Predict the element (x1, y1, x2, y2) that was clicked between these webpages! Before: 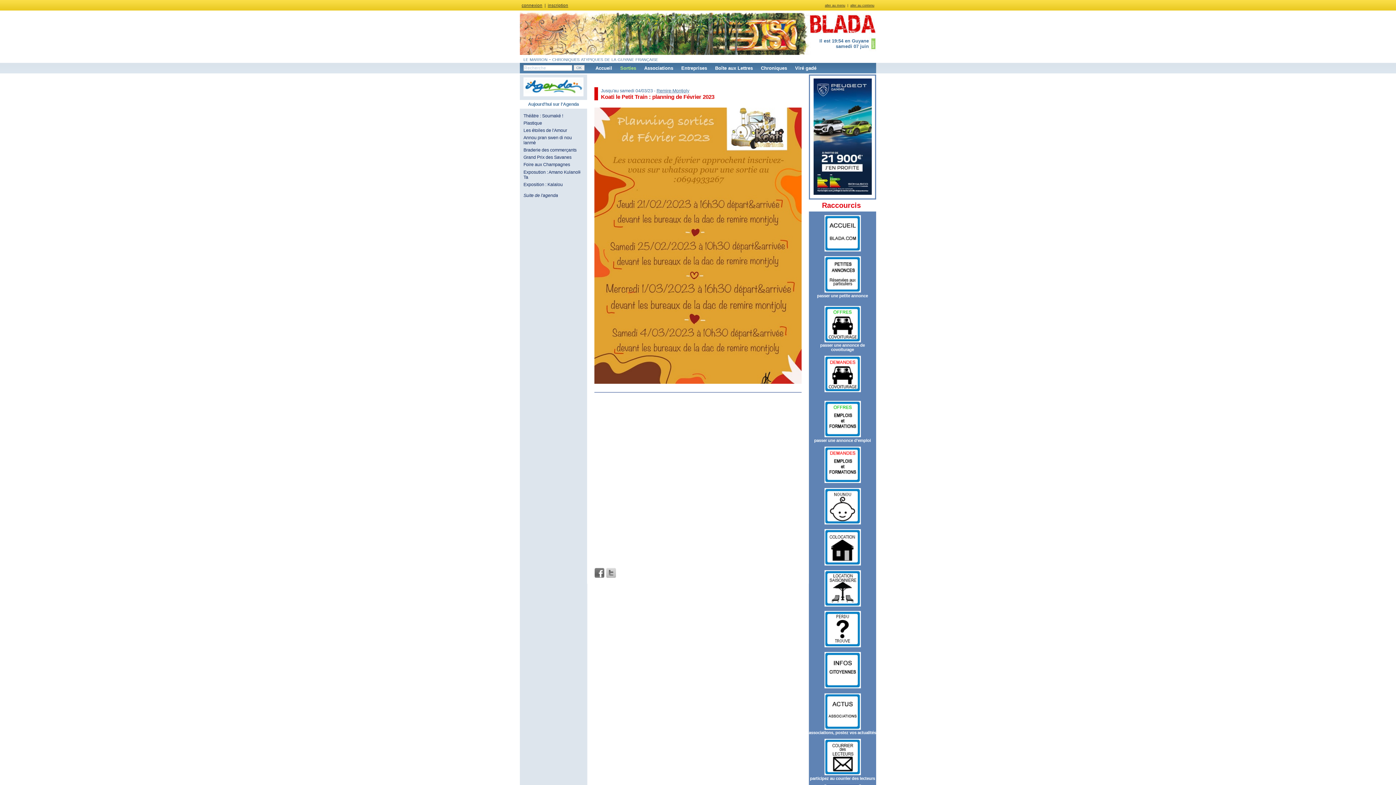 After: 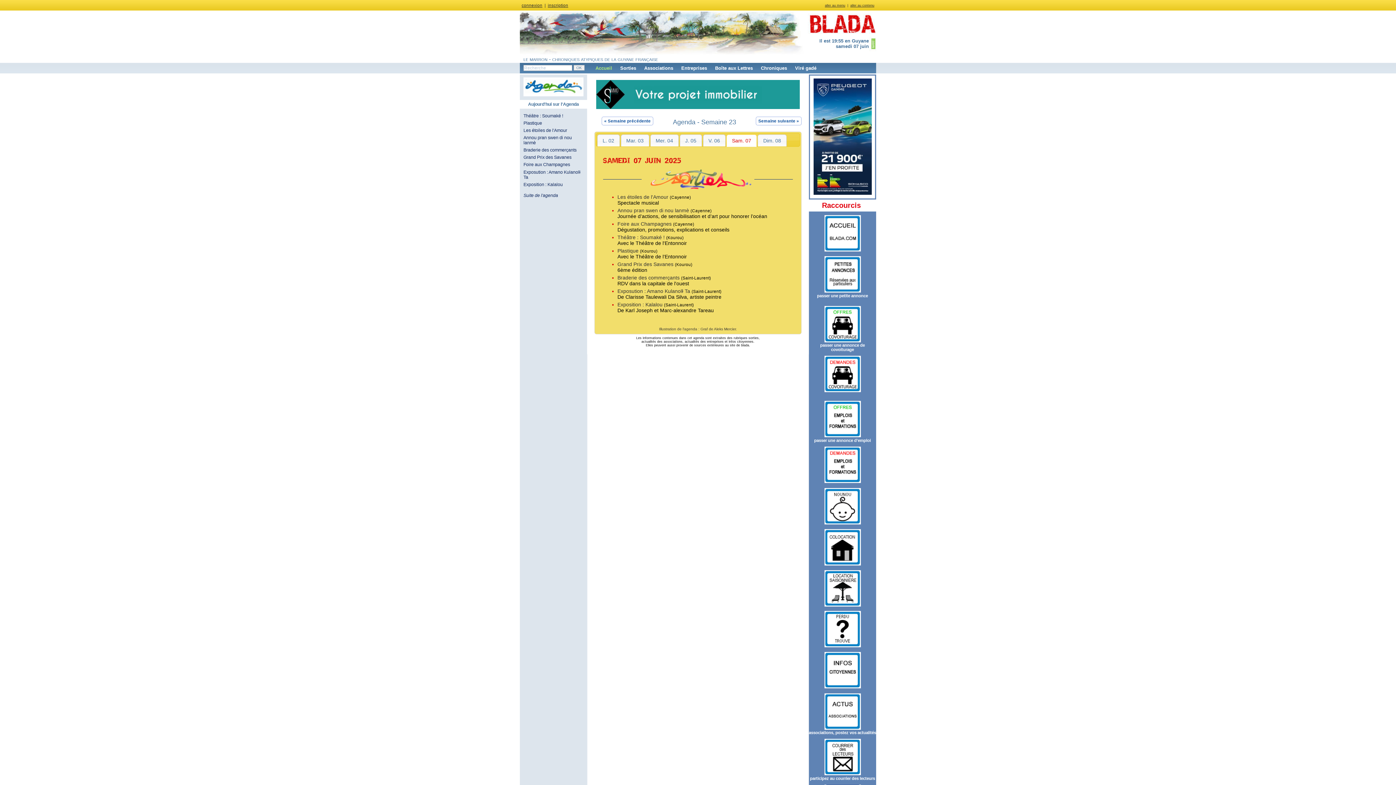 Action: label: Suite de l'agenda bbox: (523, 193, 558, 198)